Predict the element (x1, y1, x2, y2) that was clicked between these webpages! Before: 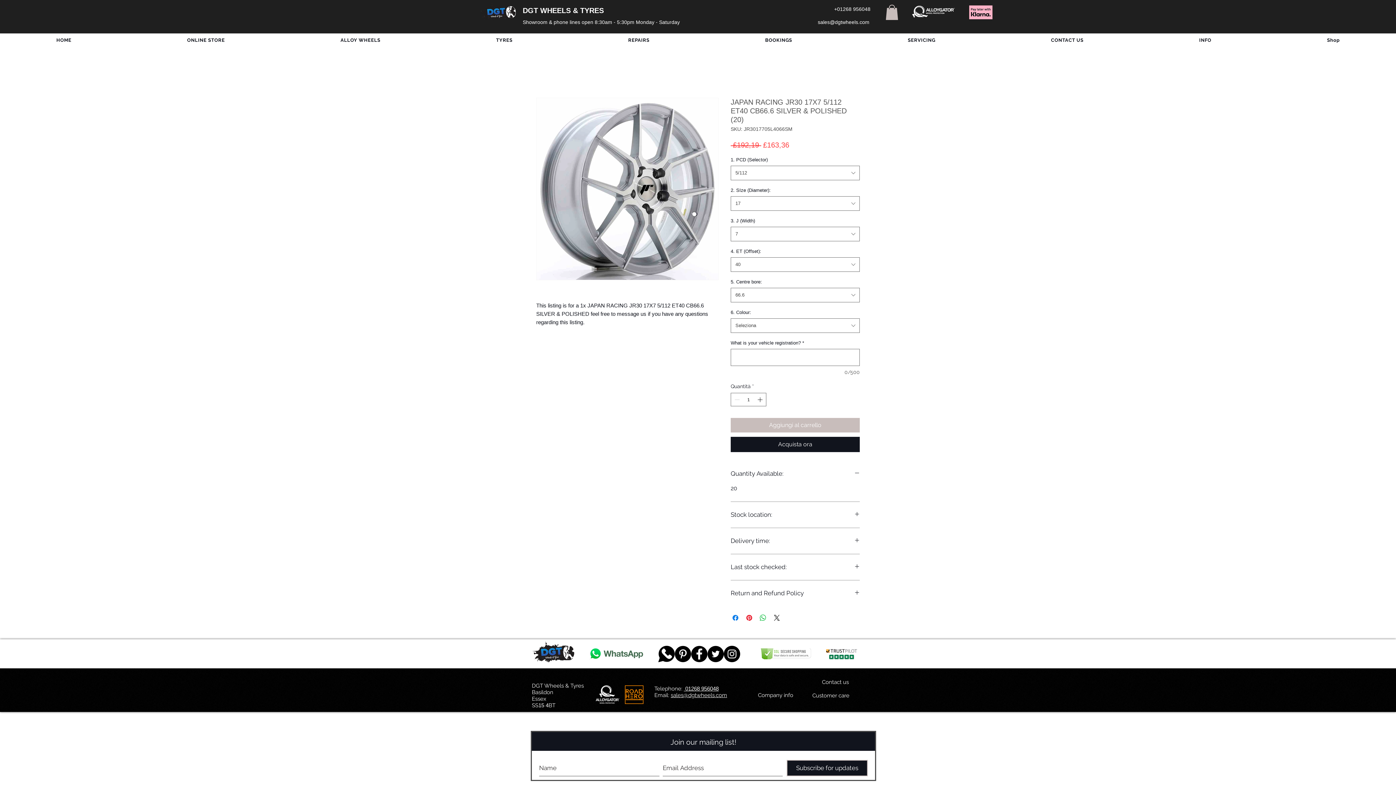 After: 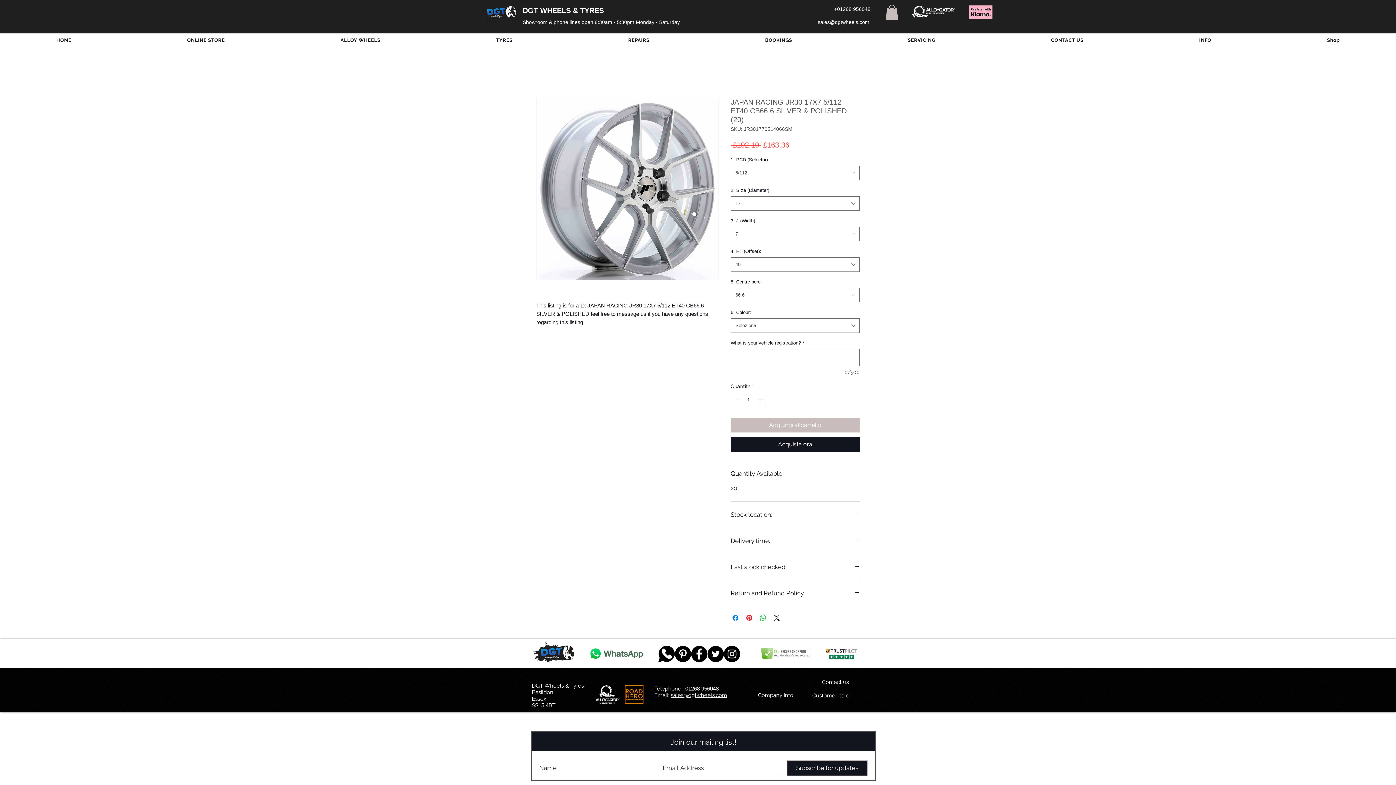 Action: bbox: (691, 646, 707, 662) label: Facebook - Black Circle